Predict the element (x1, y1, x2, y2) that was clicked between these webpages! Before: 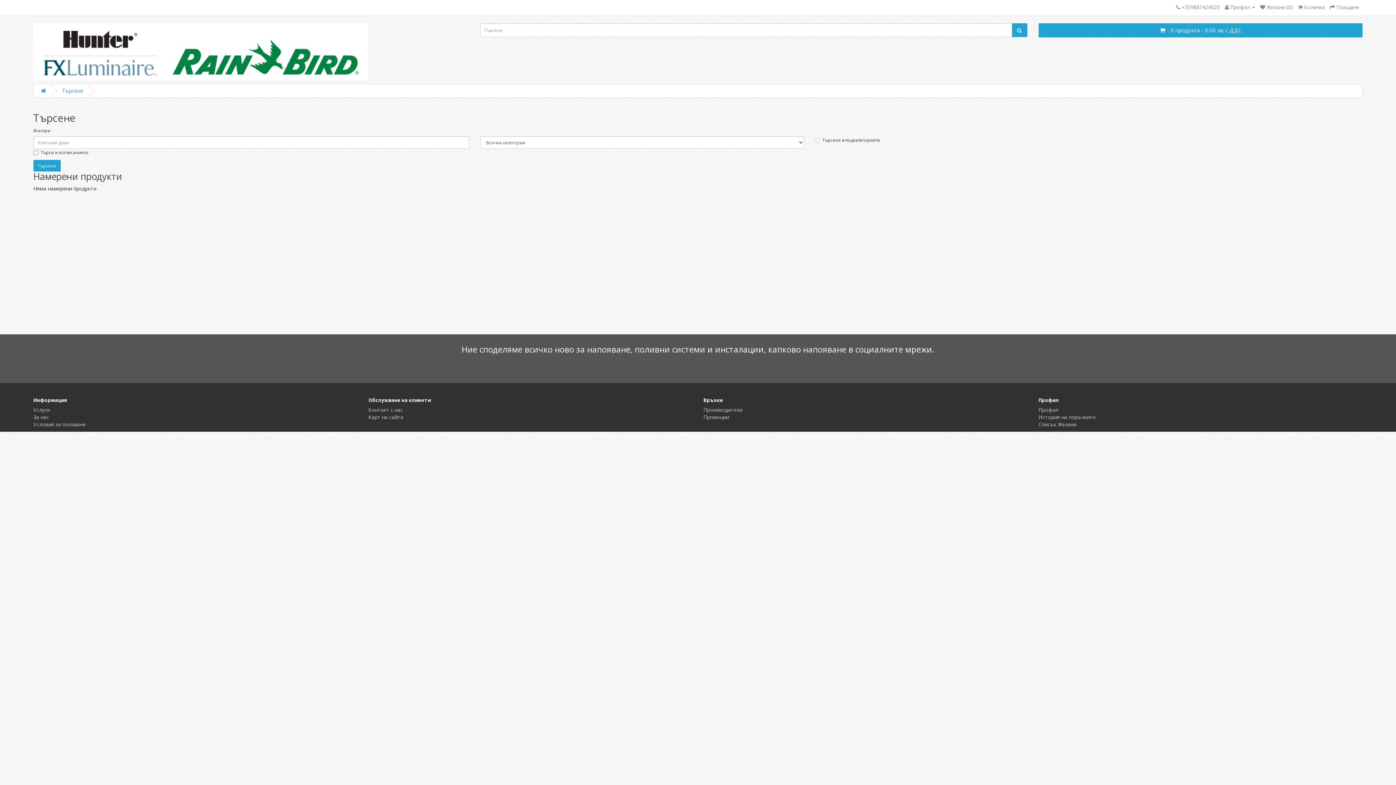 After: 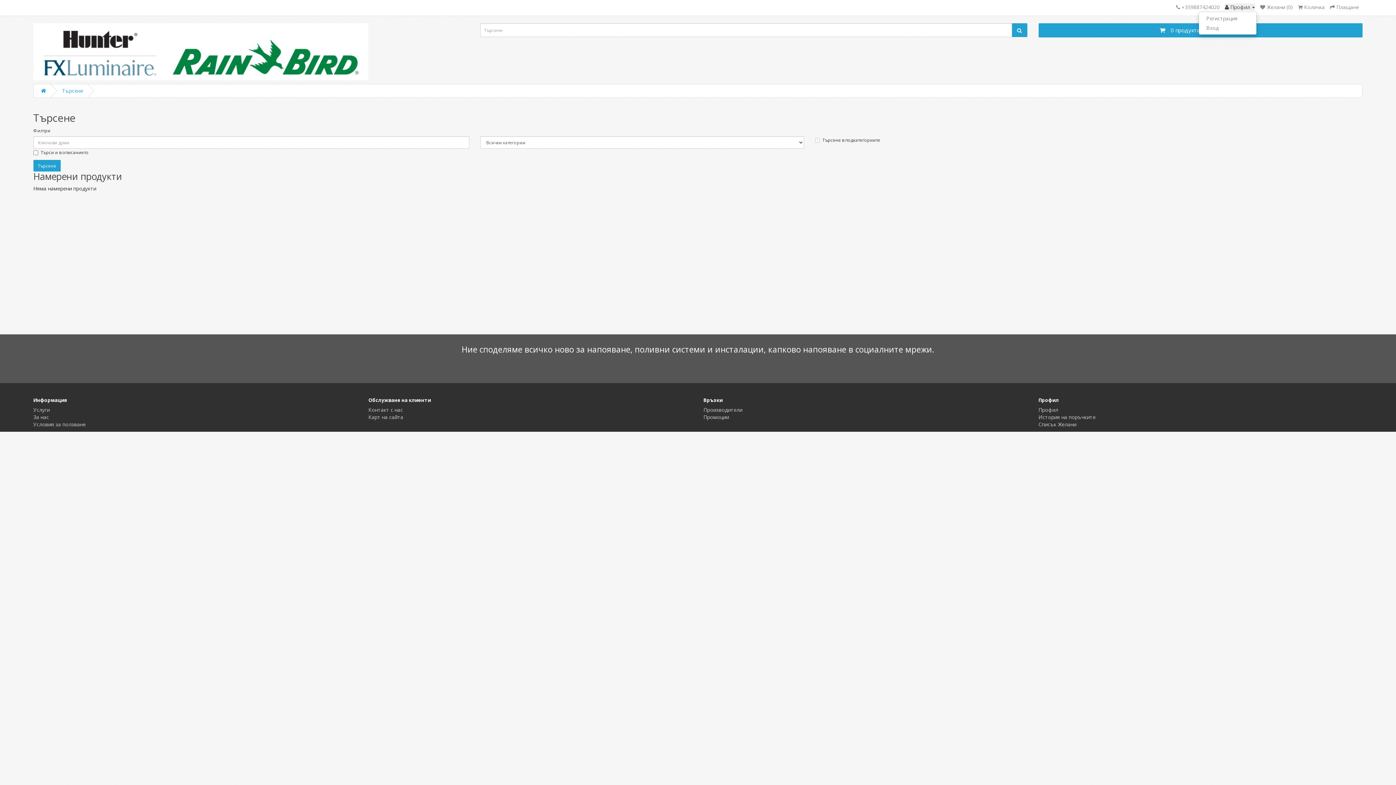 Action: bbox: (1225, 3, 1255, 10) label:  Профил 